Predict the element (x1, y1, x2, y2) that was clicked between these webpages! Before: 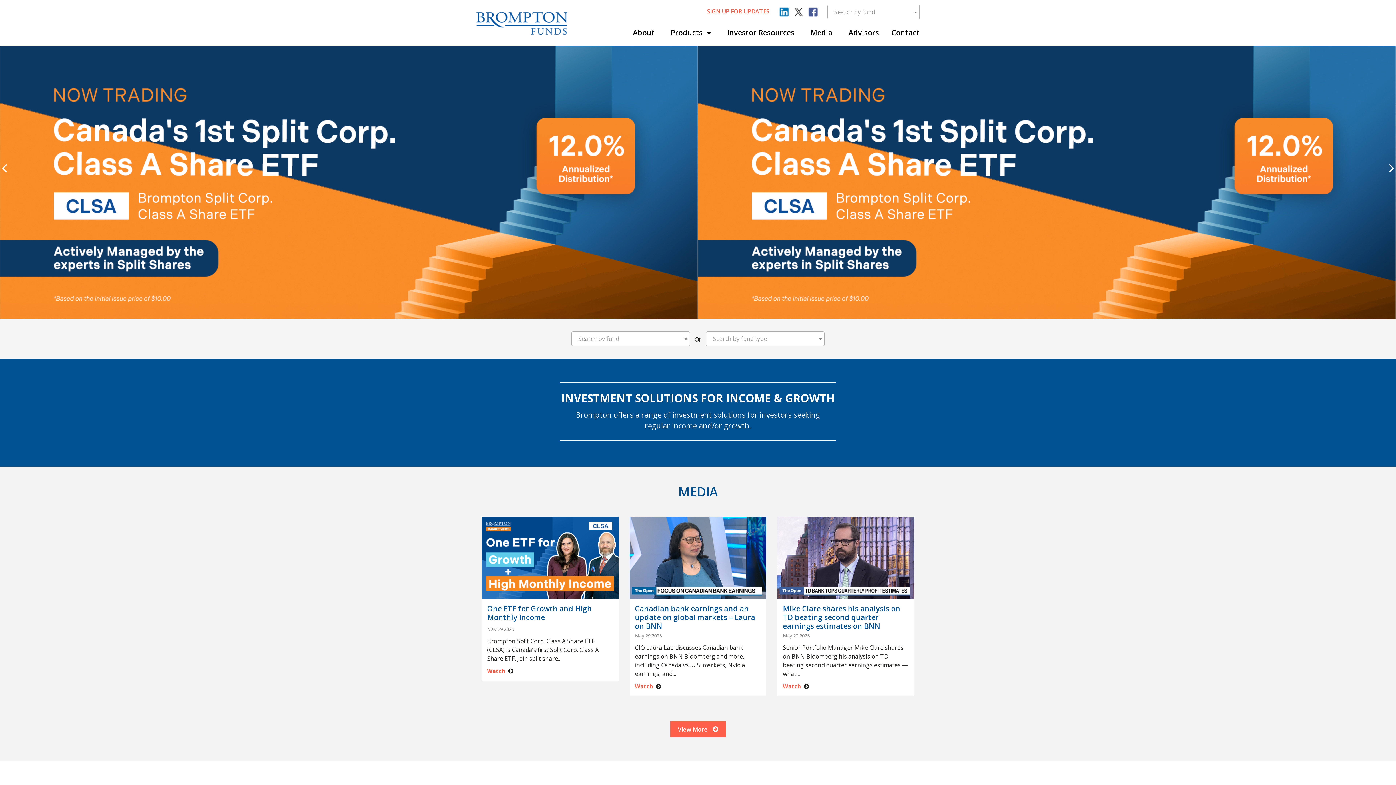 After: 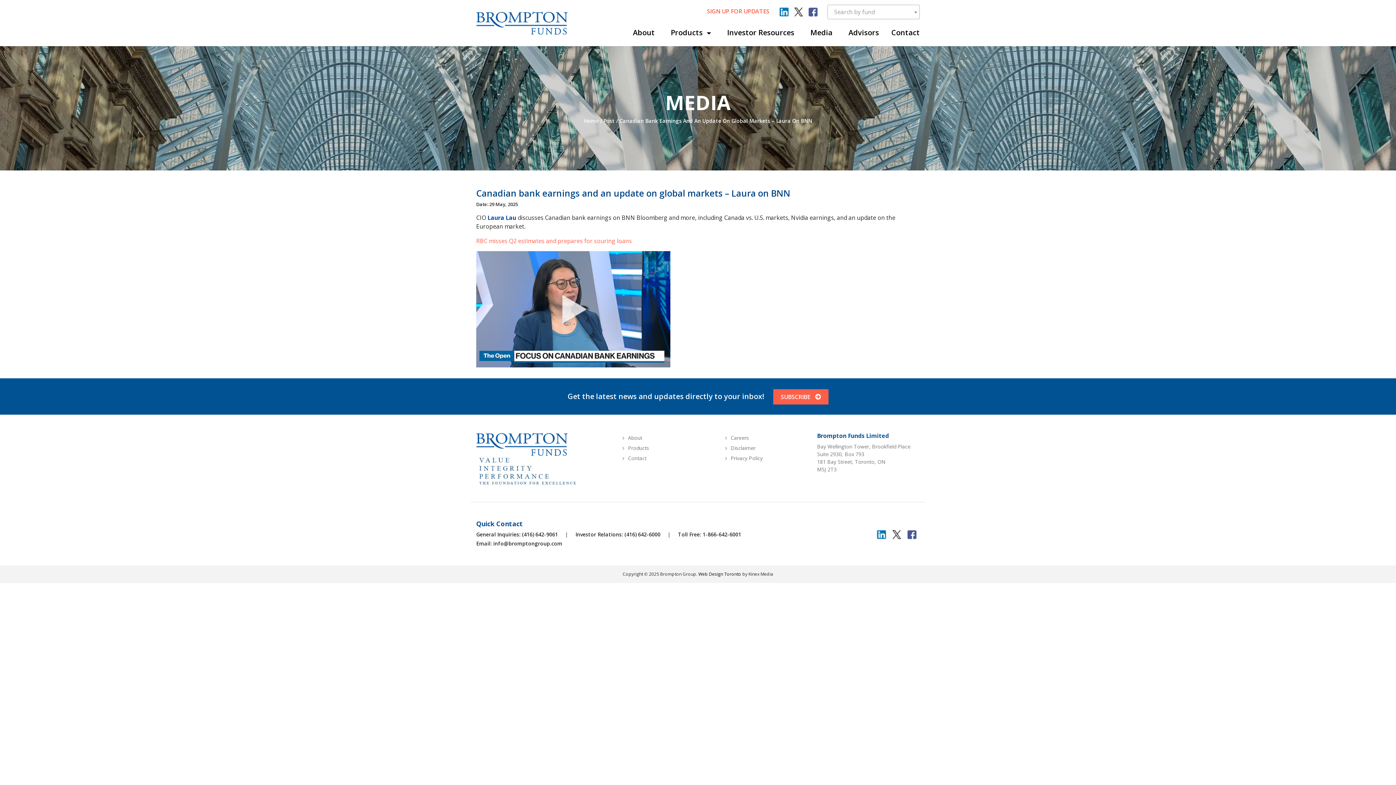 Action: bbox: (629, 553, 766, 561)